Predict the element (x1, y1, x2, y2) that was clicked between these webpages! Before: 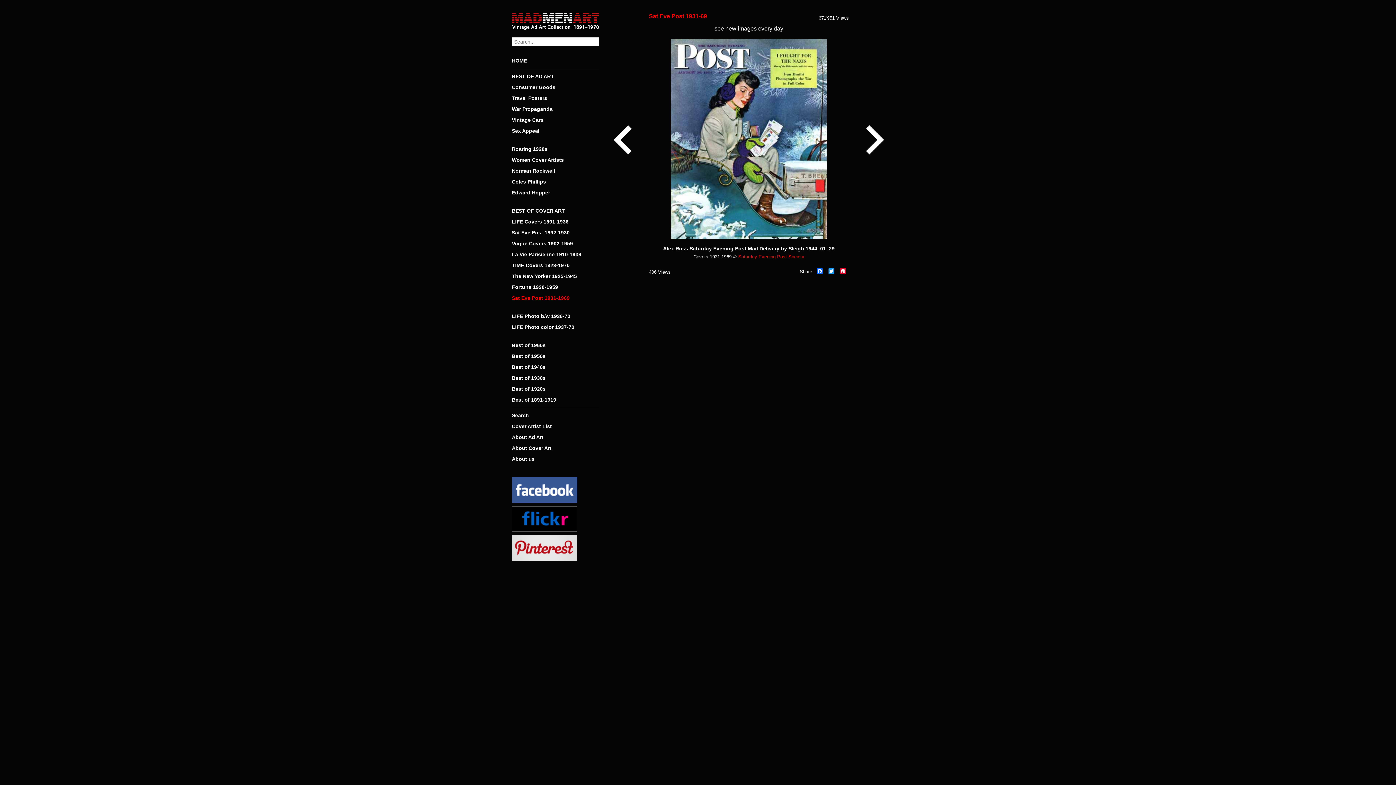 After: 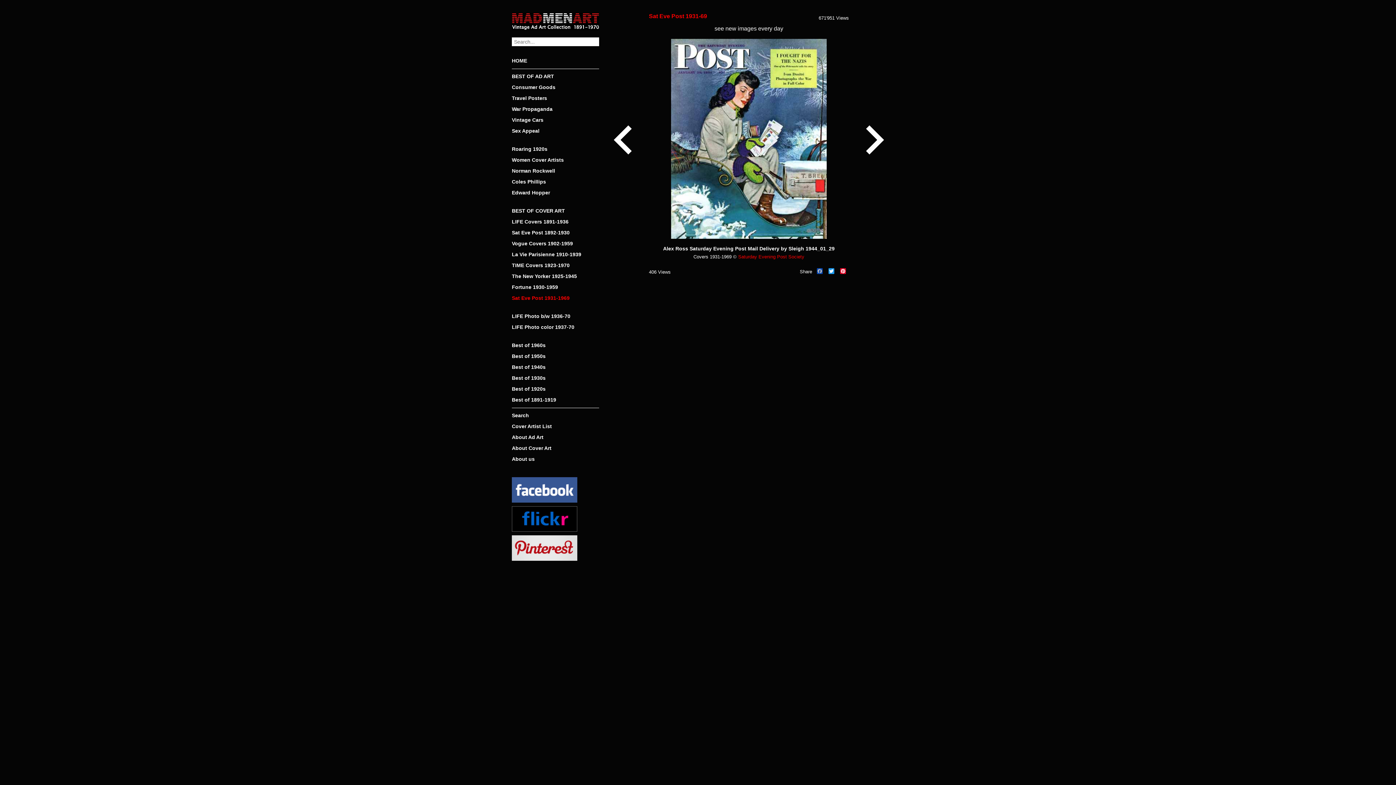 Action: label: Facebook bbox: (816, 268, 823, 275)